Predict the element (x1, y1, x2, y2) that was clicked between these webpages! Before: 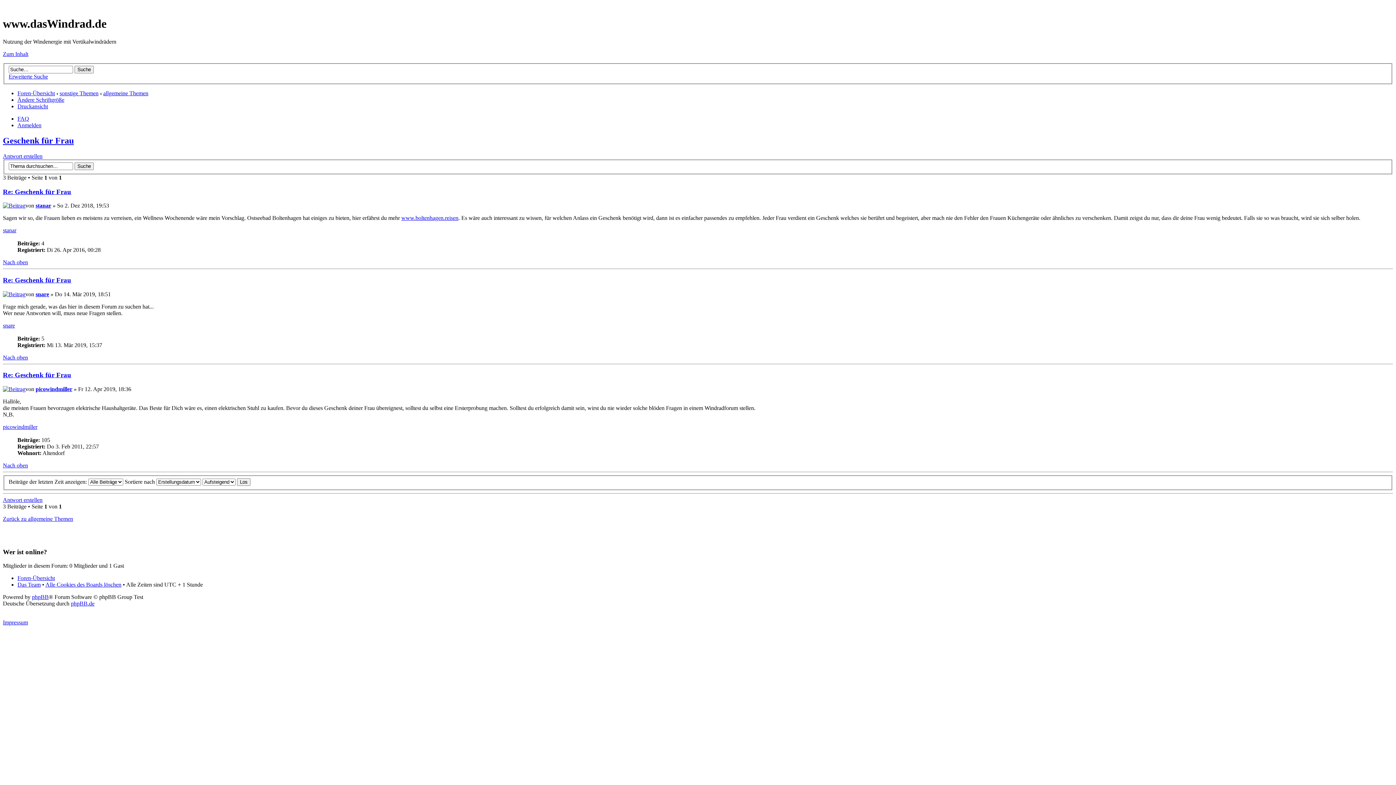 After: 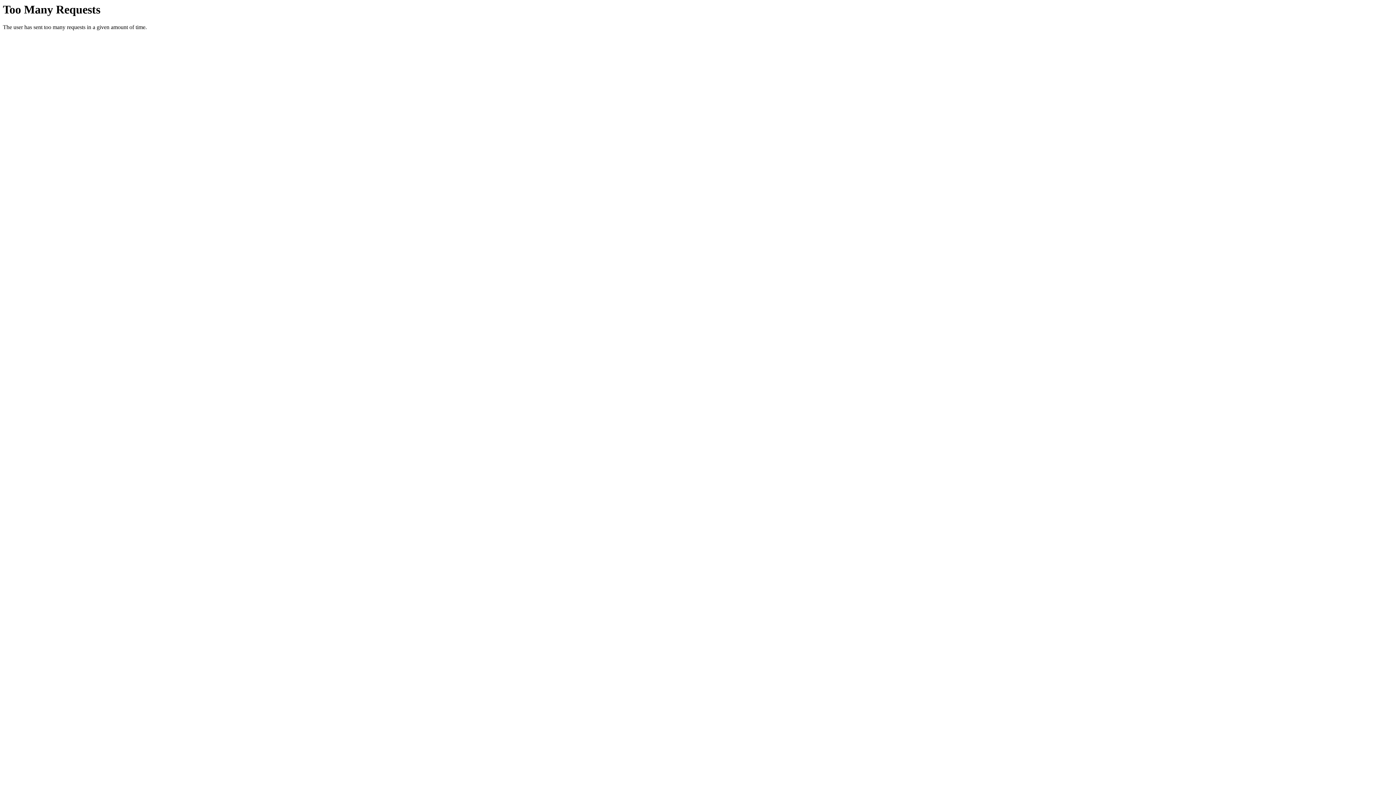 Action: label: stanar bbox: (35, 202, 51, 208)